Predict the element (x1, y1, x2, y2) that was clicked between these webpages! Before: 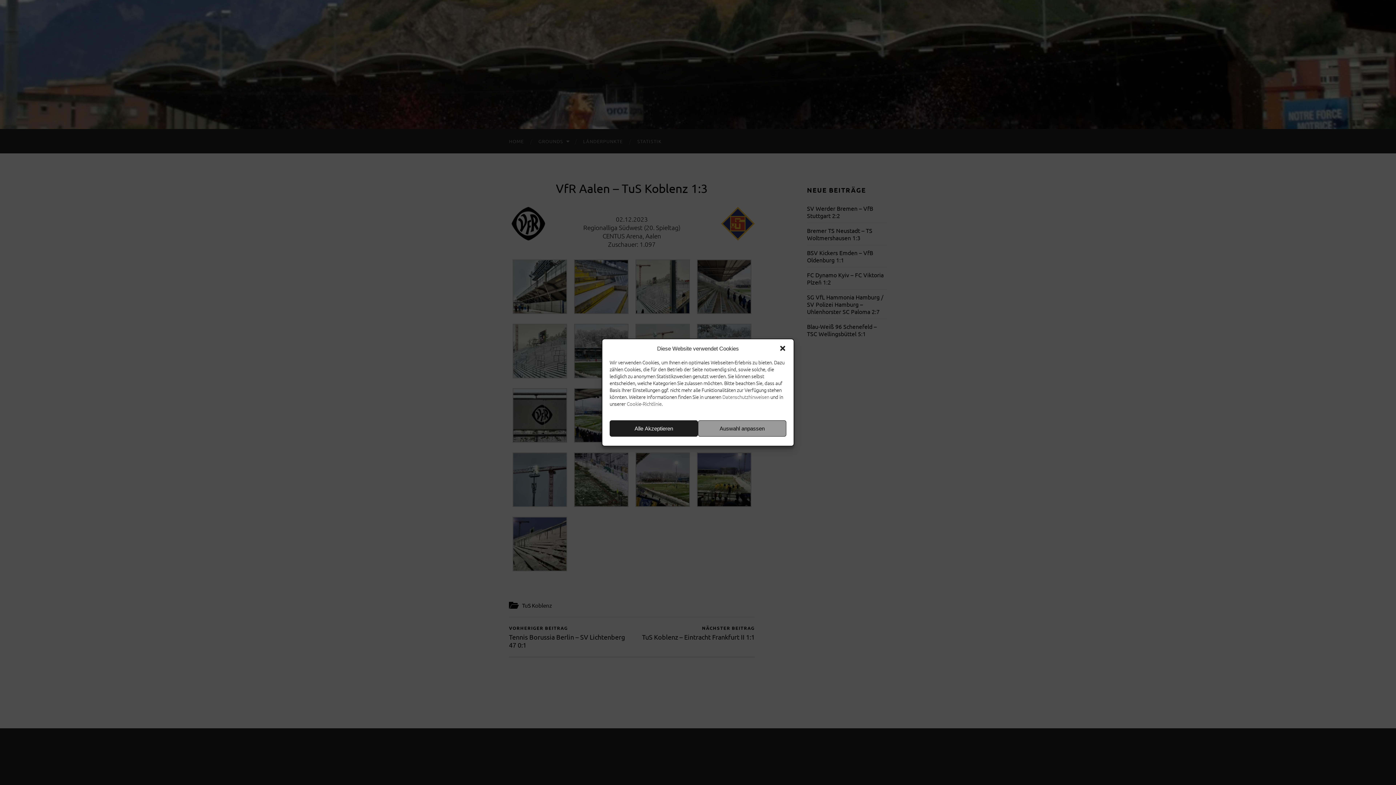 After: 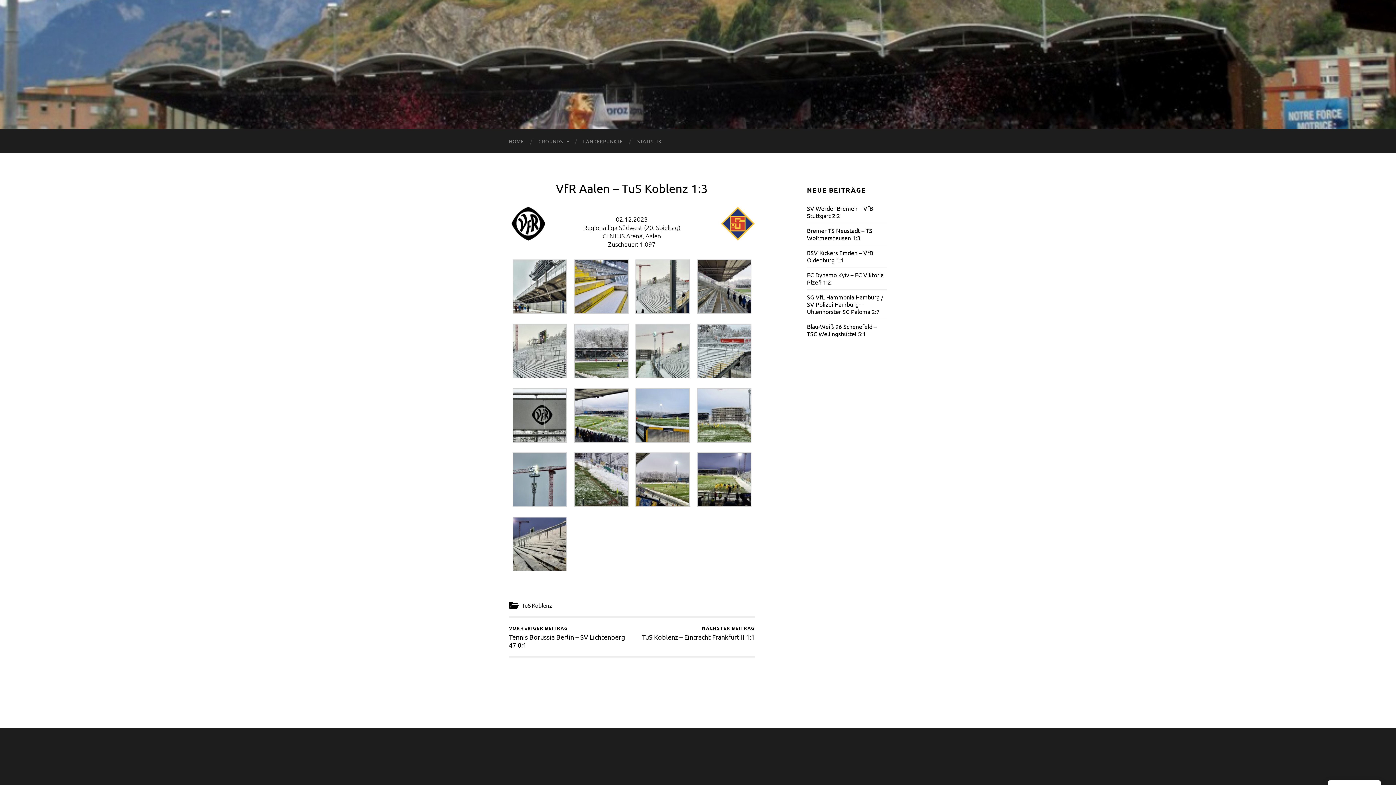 Action: label: Dialog schließen bbox: (779, 344, 786, 352)